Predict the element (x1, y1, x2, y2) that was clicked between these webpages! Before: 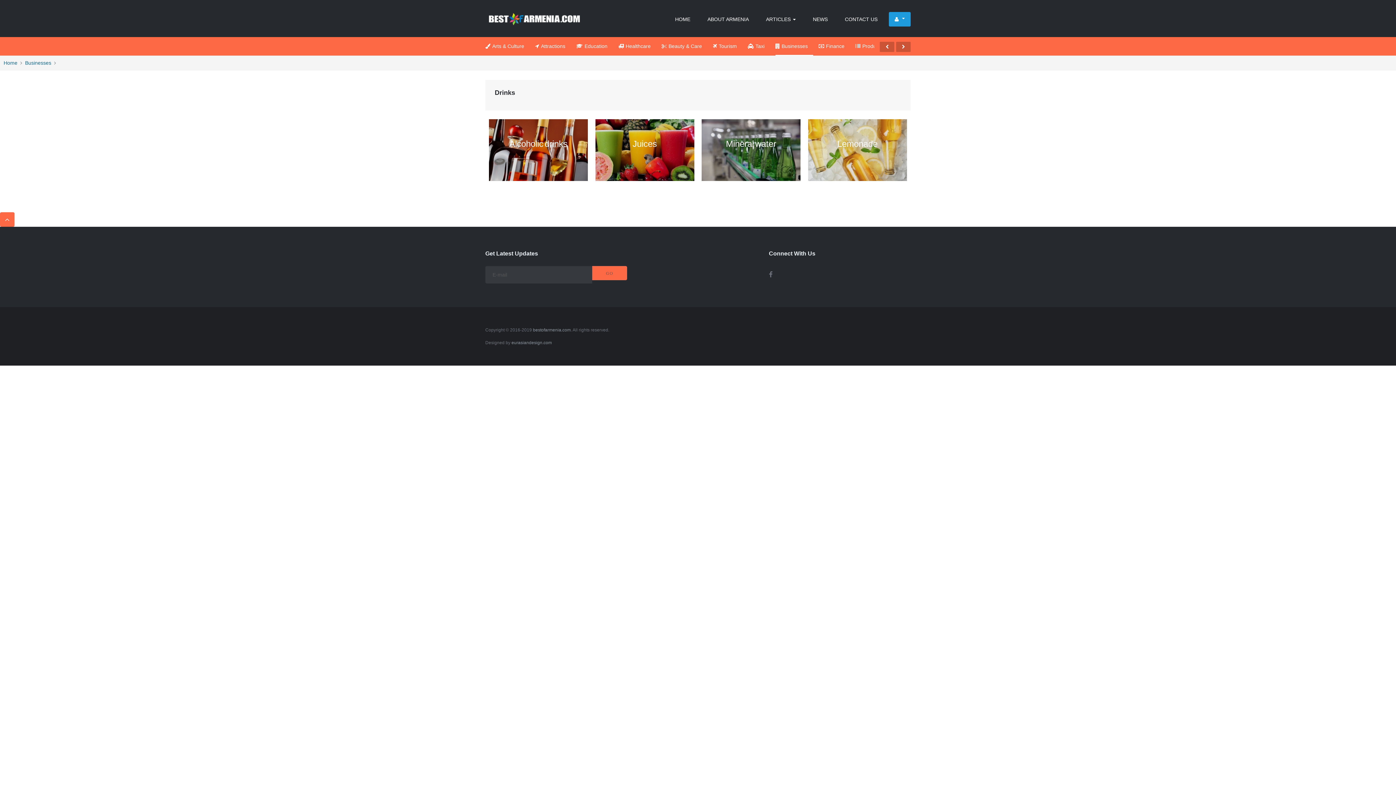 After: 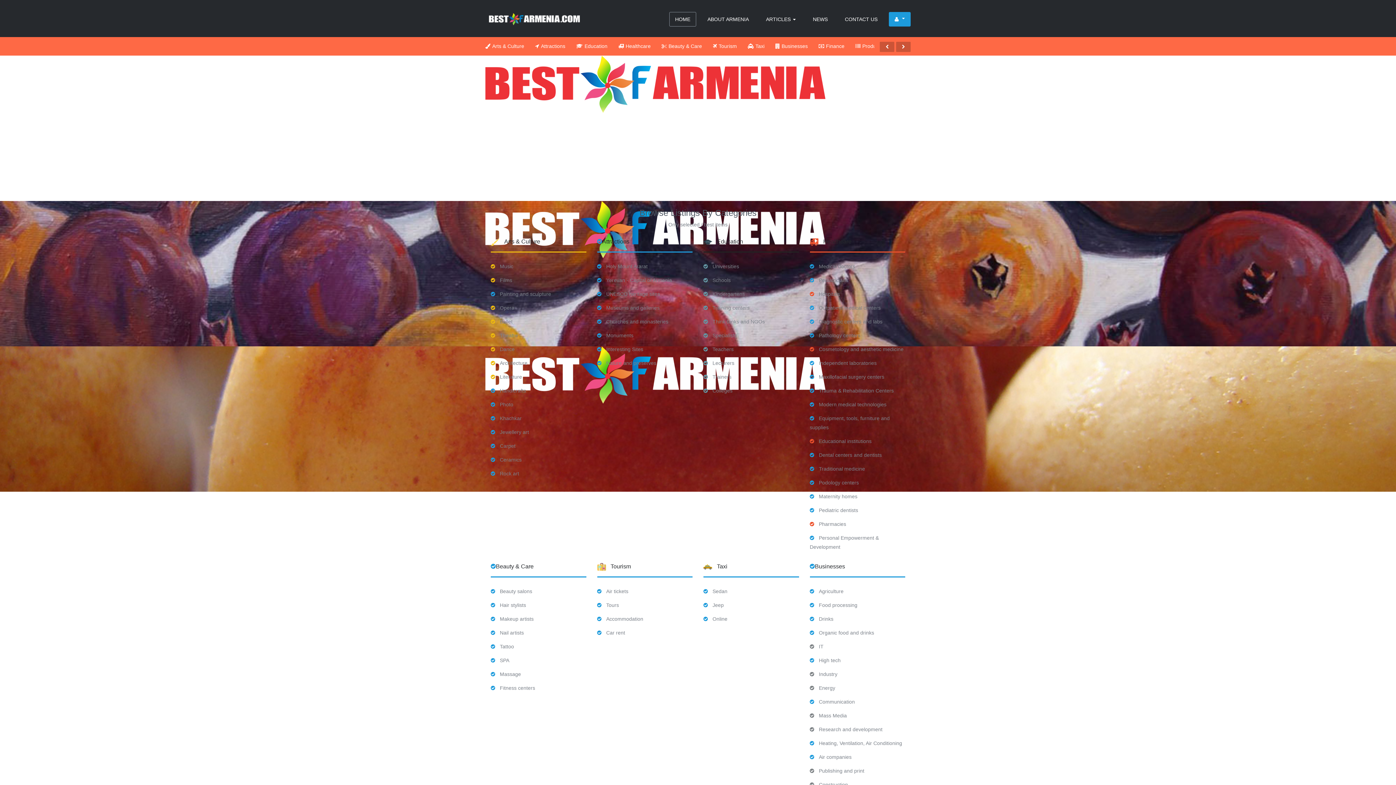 Action: bbox: (669, 12, 696, 26) label: HOME